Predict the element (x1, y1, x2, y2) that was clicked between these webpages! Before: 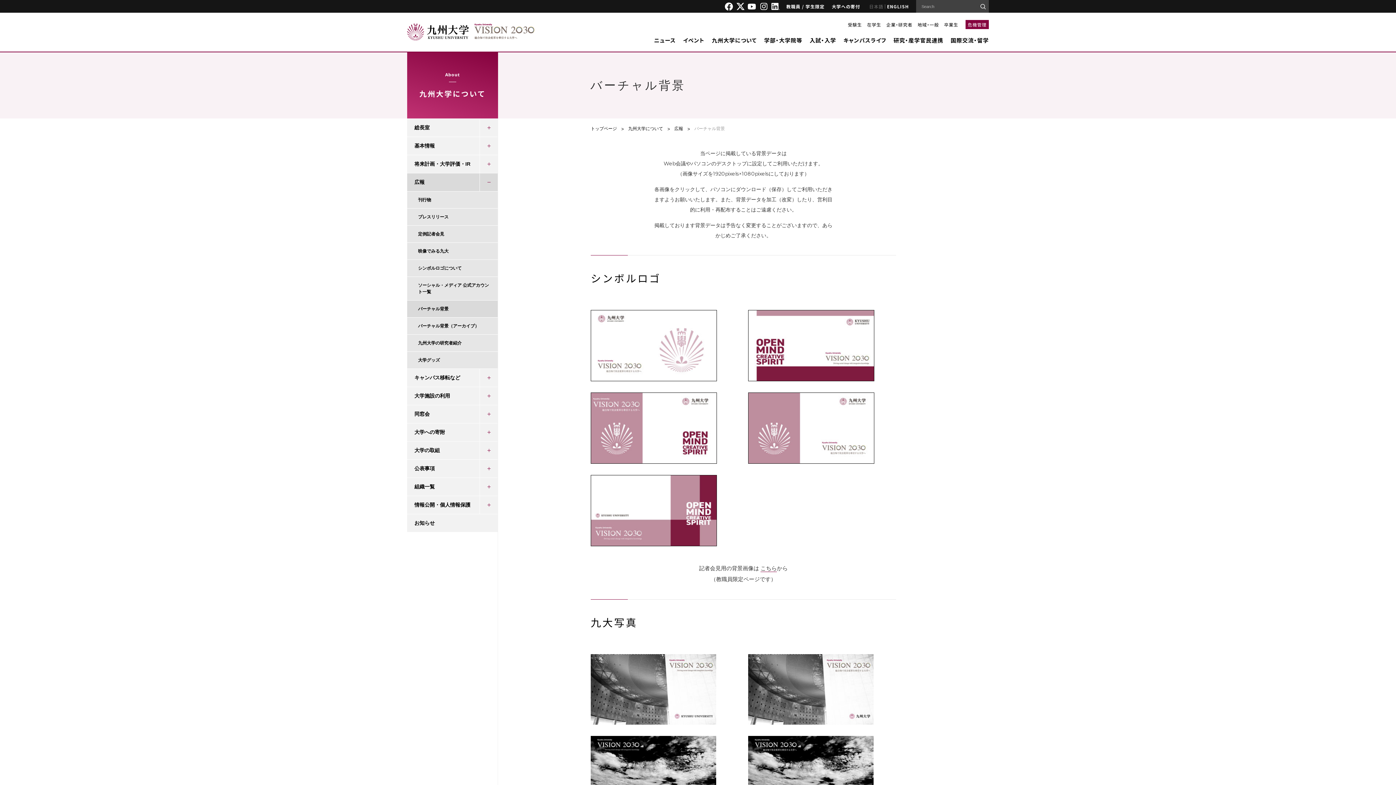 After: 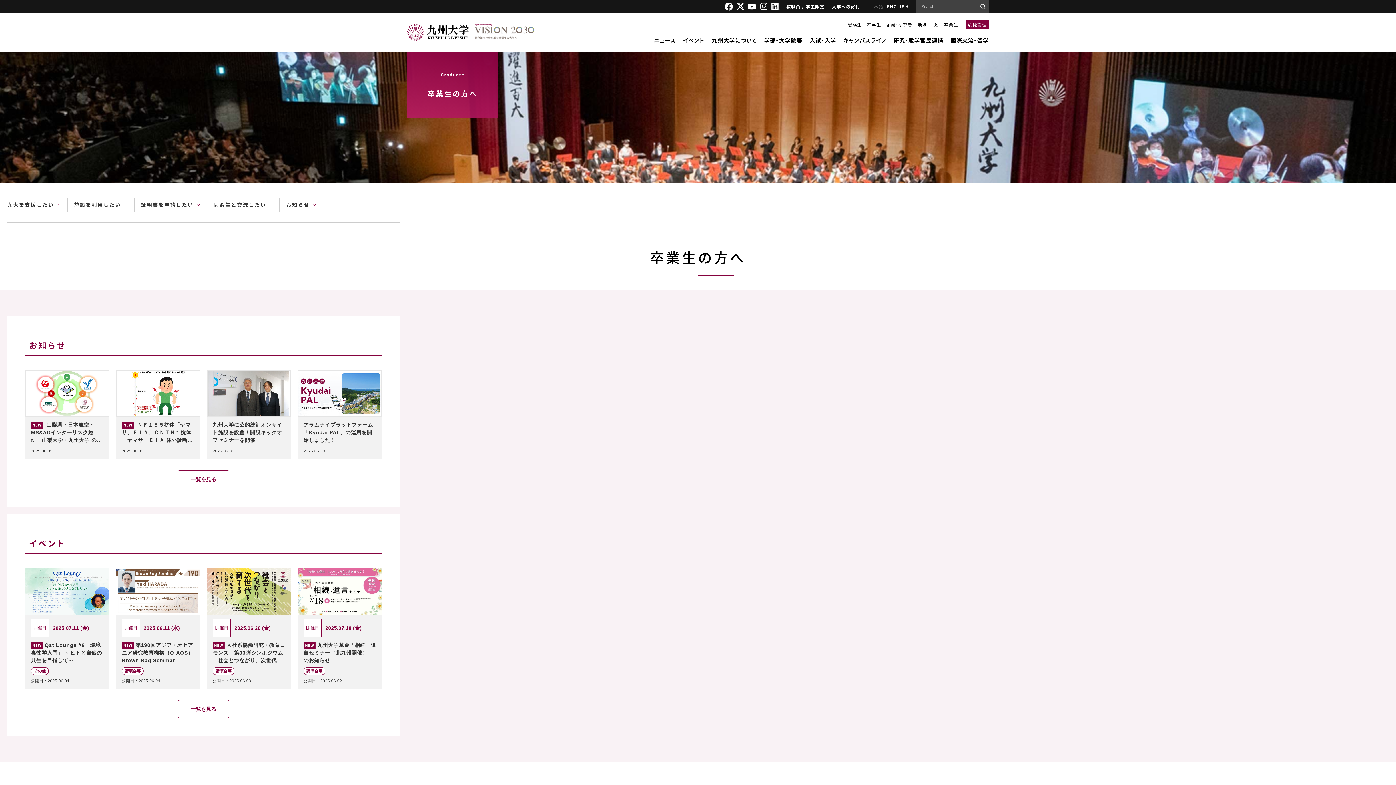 Action: label: 卒業生 bbox: (944, 21, 958, 27)